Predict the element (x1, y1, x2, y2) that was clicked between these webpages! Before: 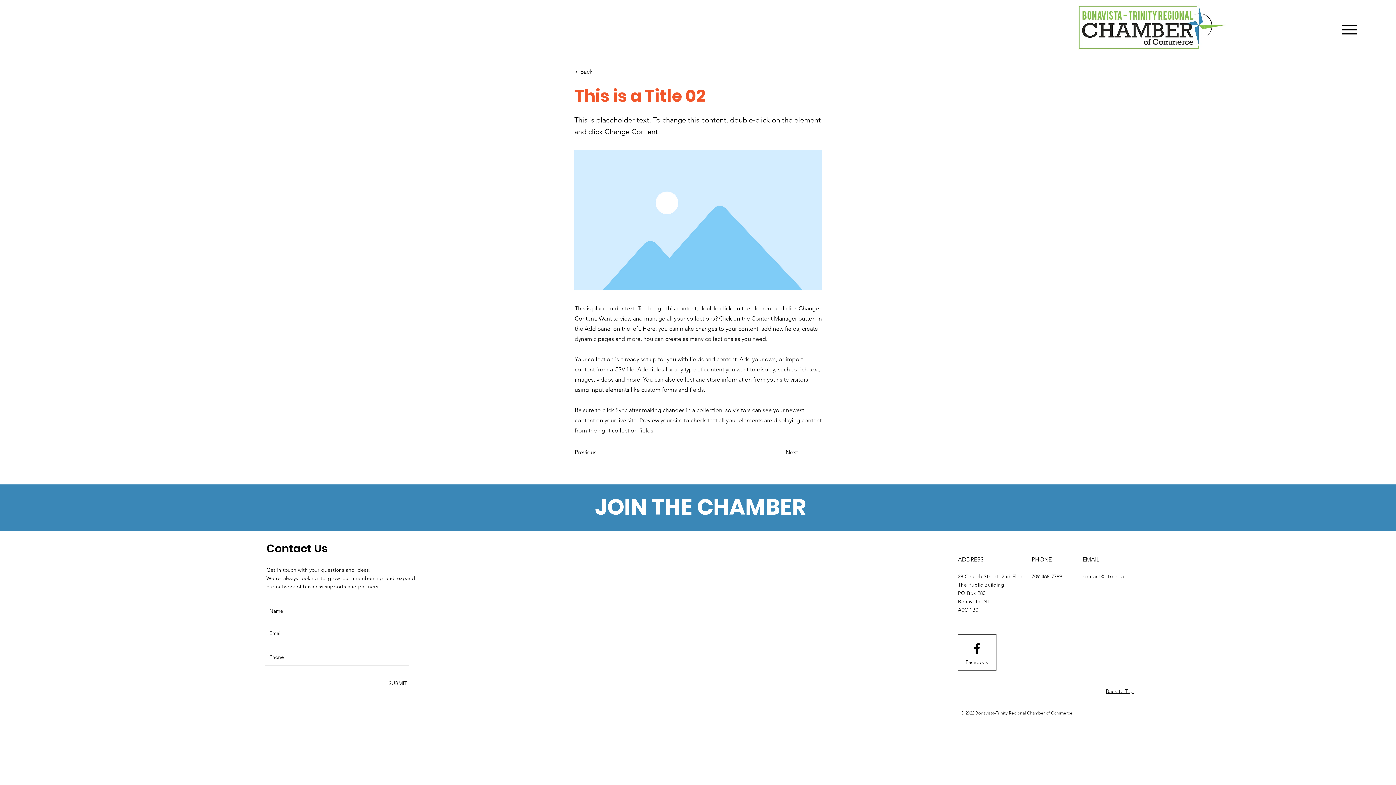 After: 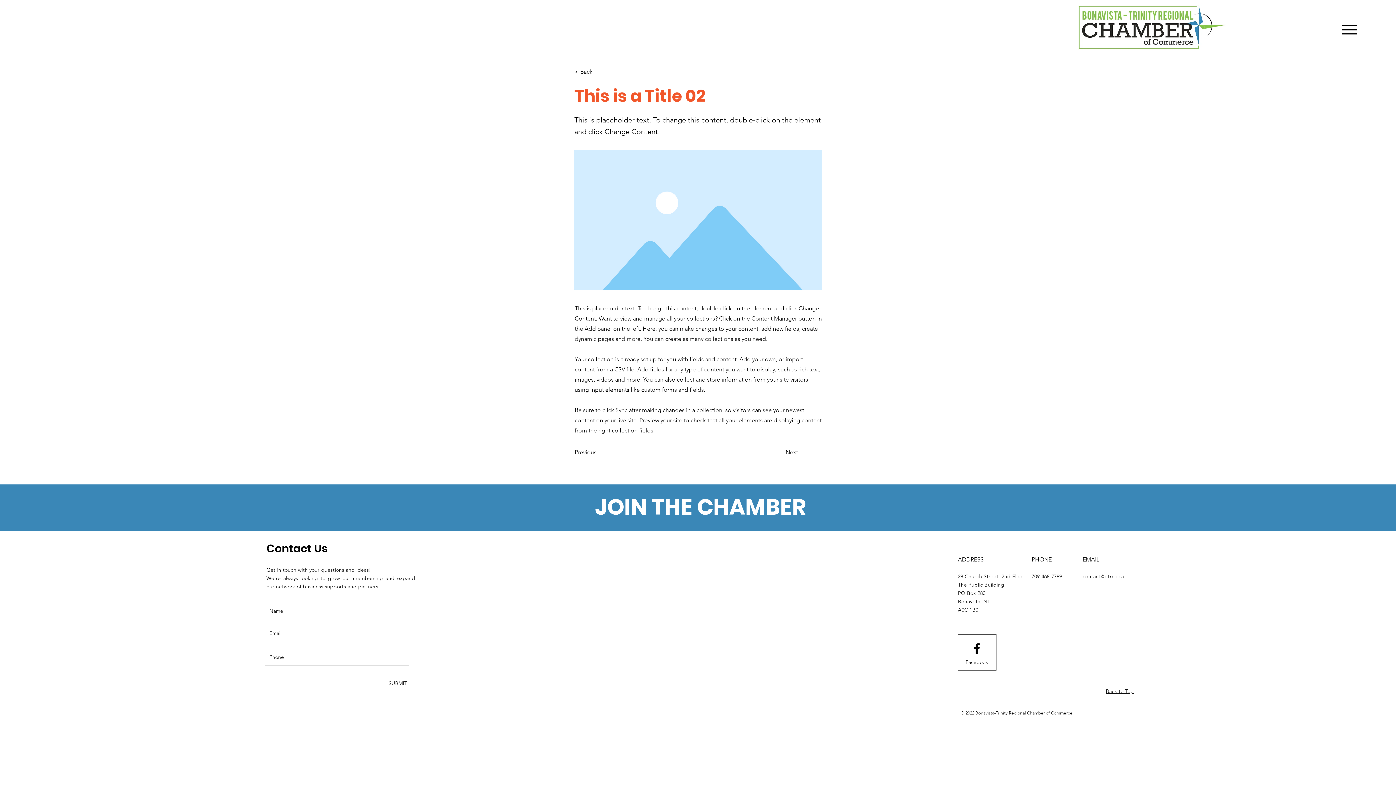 Action: bbox: (969, 641, 984, 656) label: Facebook logo